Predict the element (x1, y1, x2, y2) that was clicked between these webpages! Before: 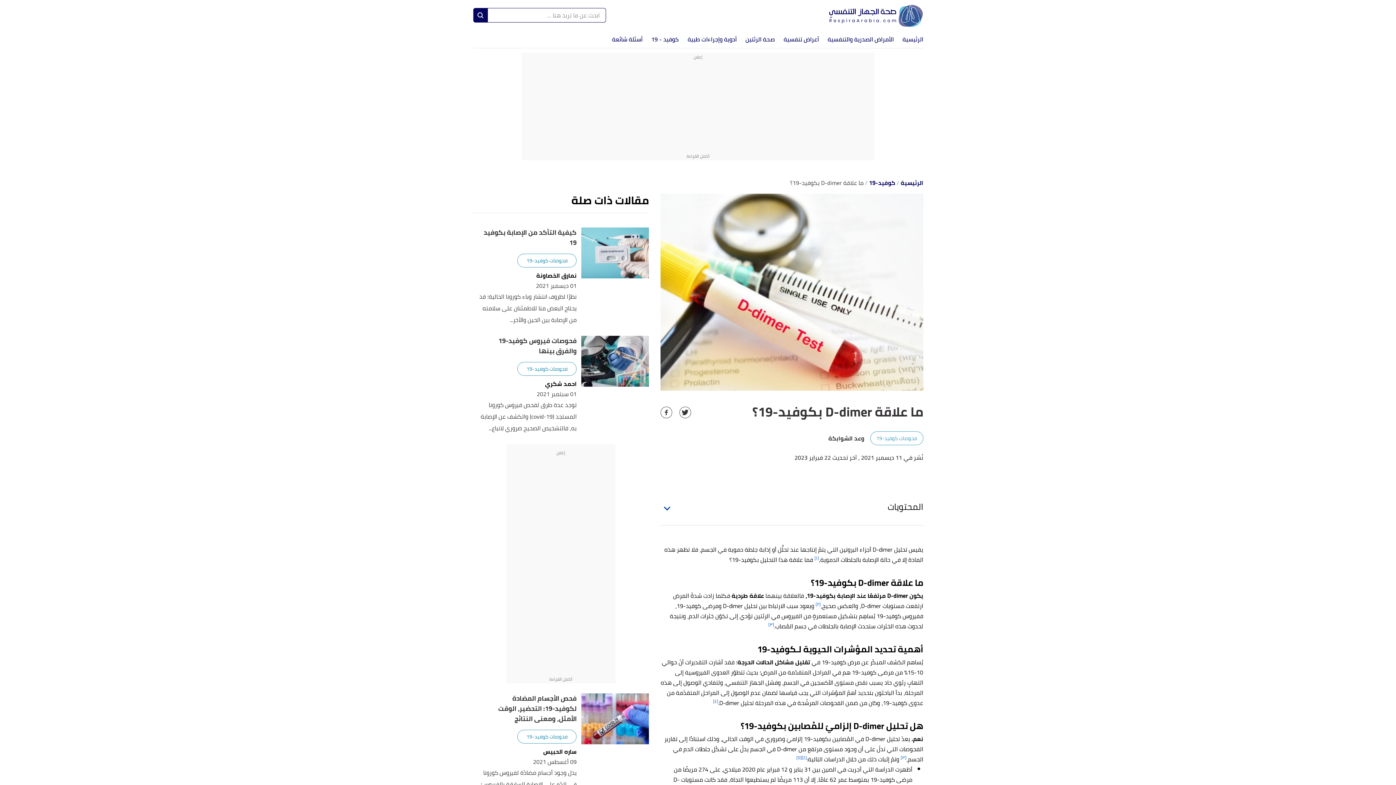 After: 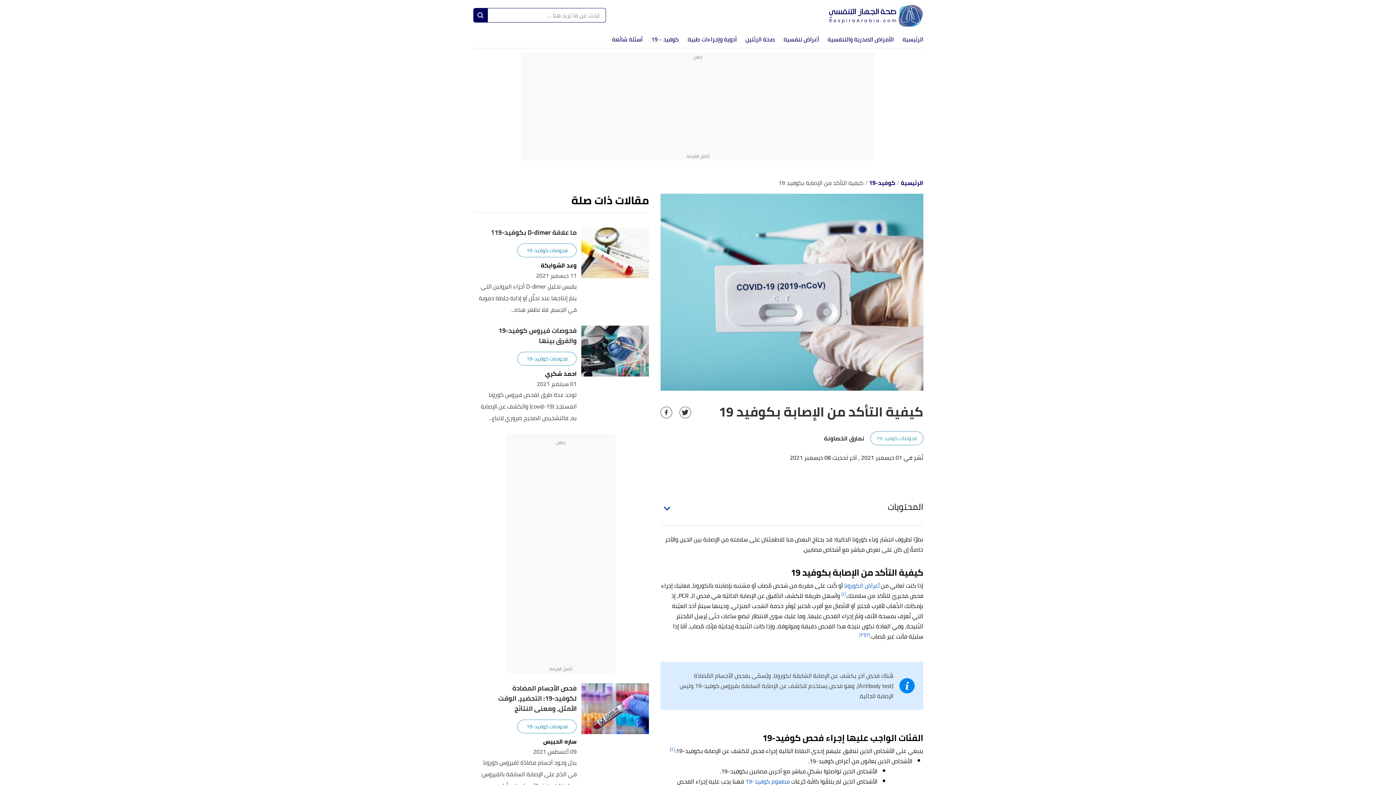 Action: bbox: (478, 227, 576, 248) label: كيفية التأكد من الإصابة بكوفيد 19